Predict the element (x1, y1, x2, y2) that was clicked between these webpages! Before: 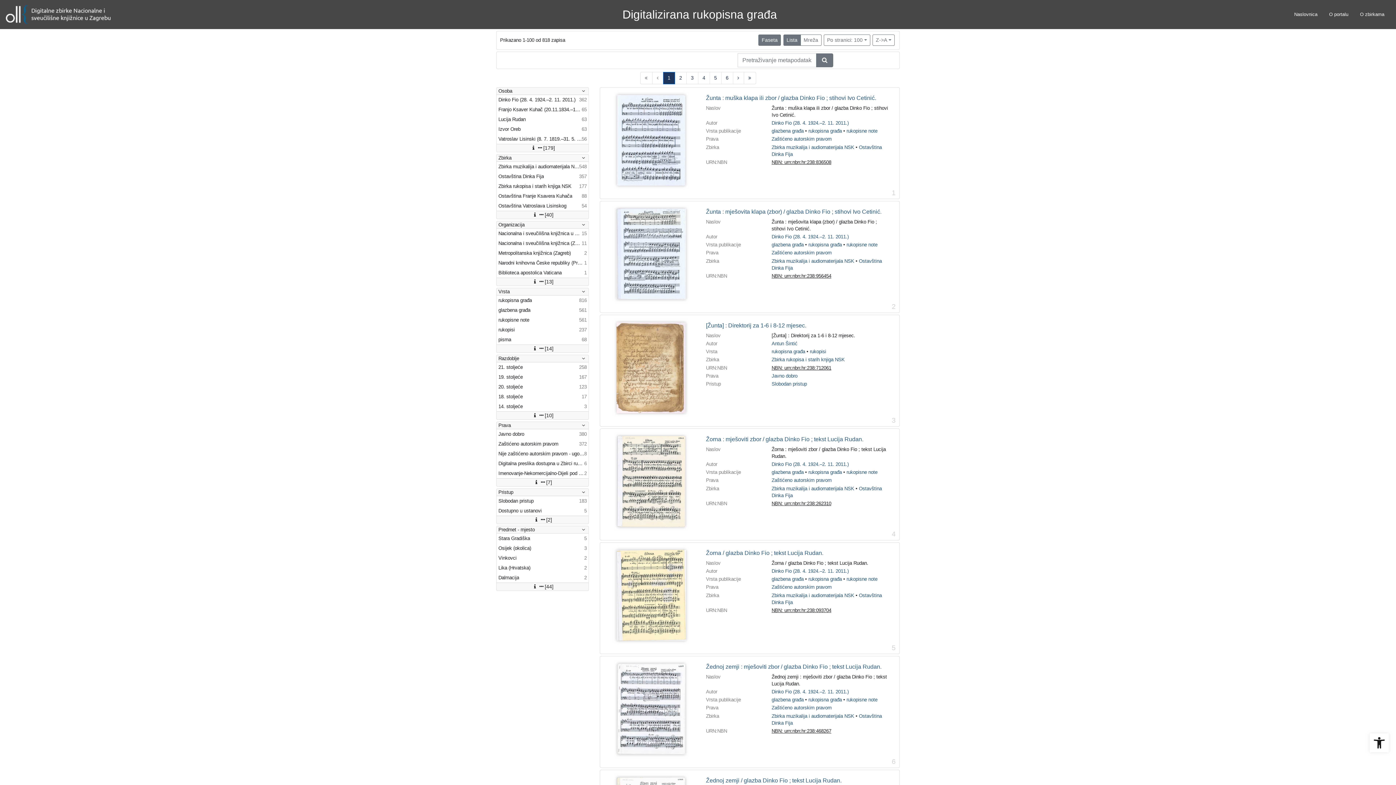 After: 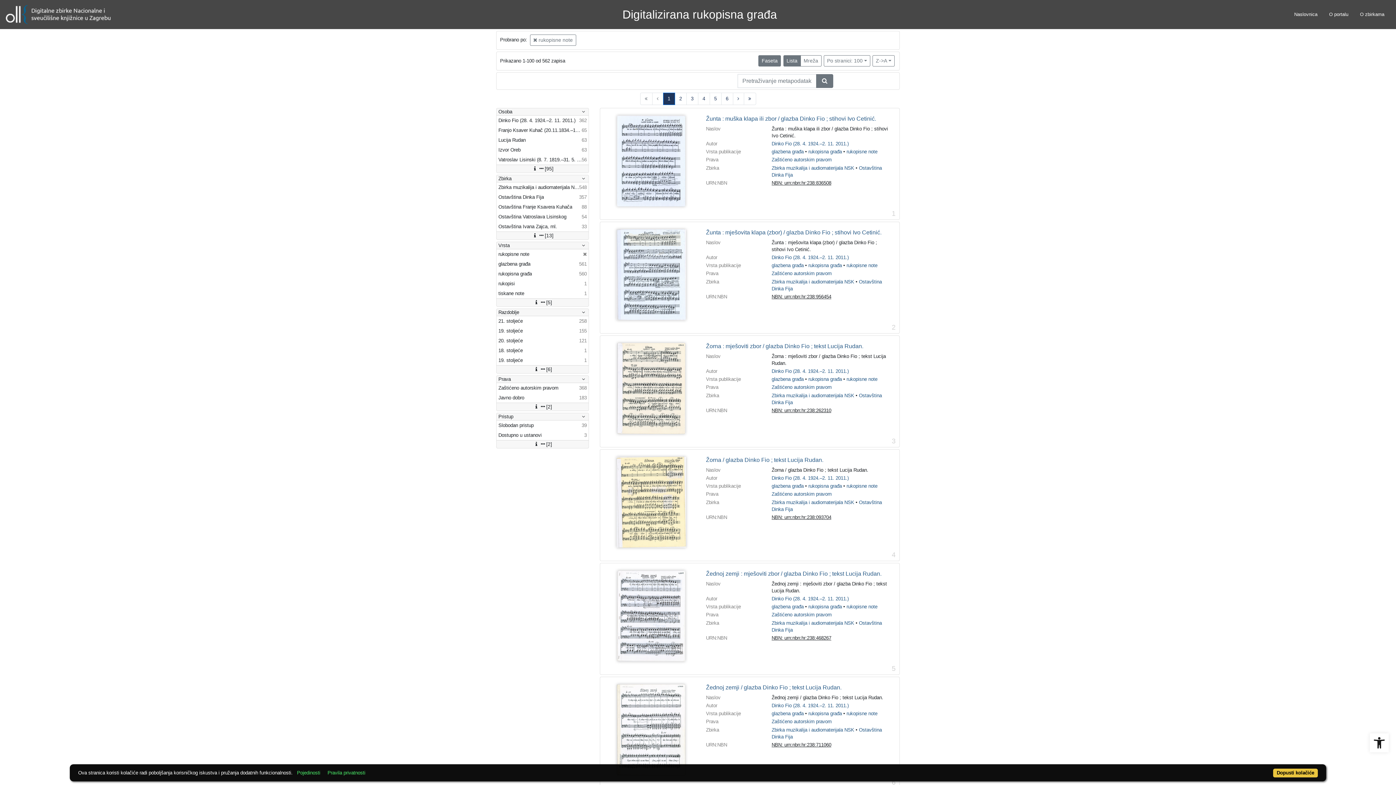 Action: label: rukopisne note
561 bbox: (496, 315, 588, 325)